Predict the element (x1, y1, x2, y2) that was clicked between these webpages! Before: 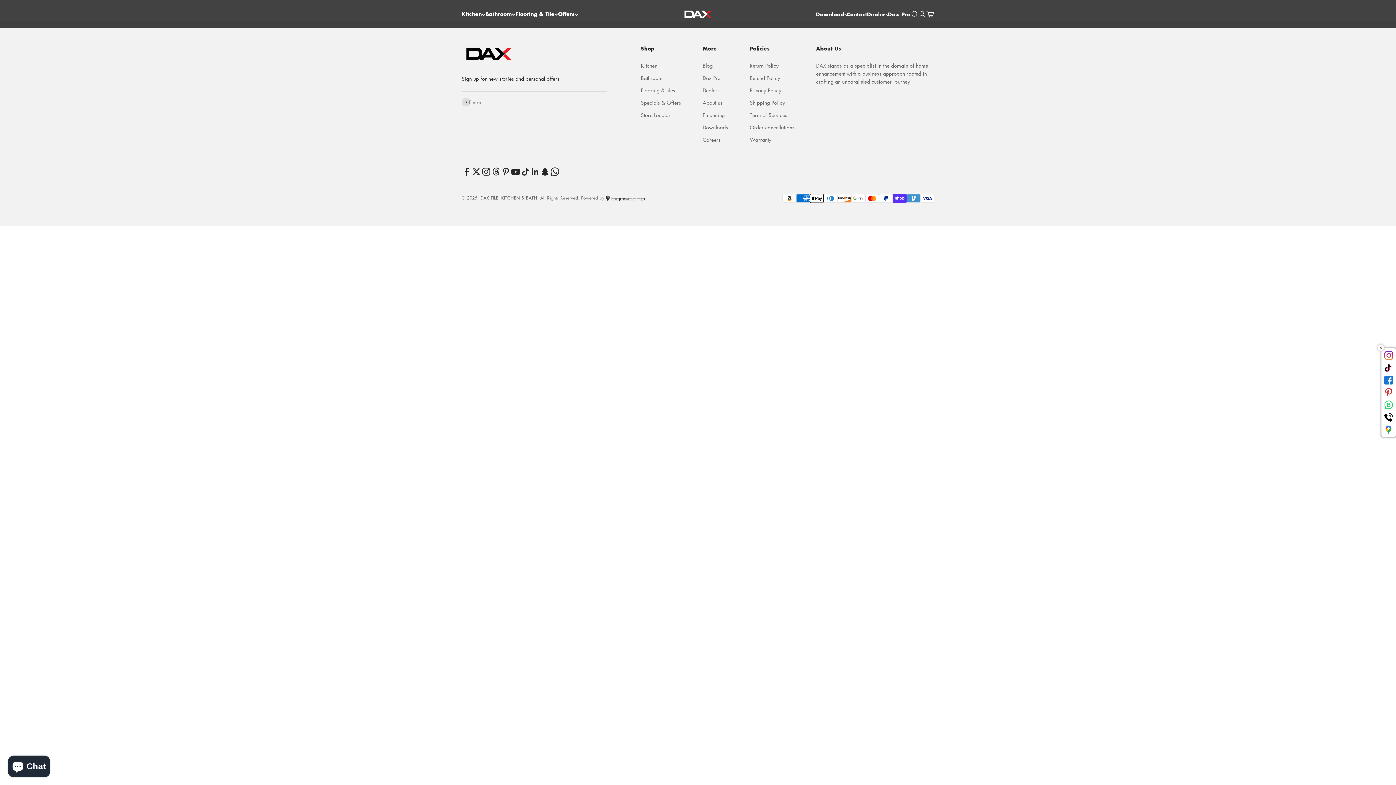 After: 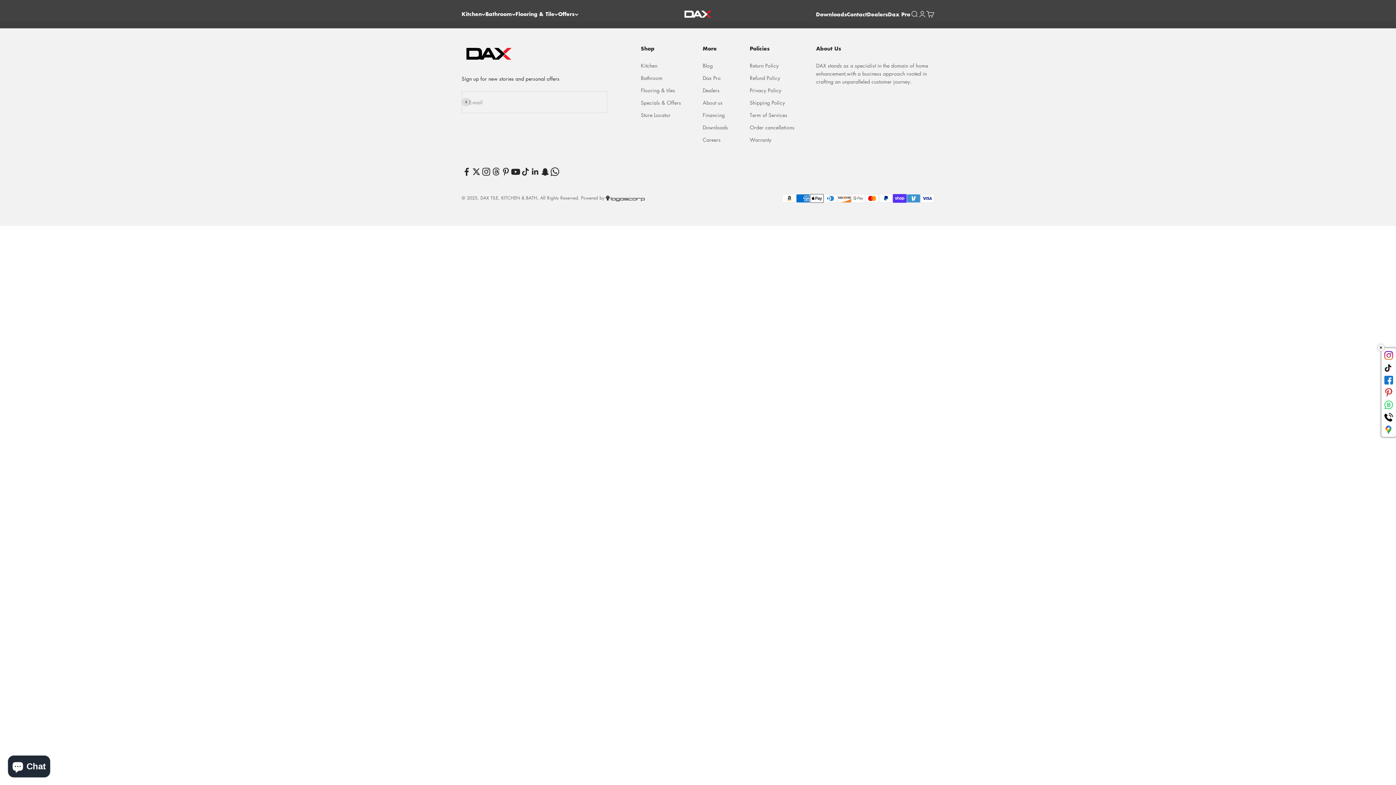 Action: label: Follow on Pinterest bbox: (501, 166, 510, 176)